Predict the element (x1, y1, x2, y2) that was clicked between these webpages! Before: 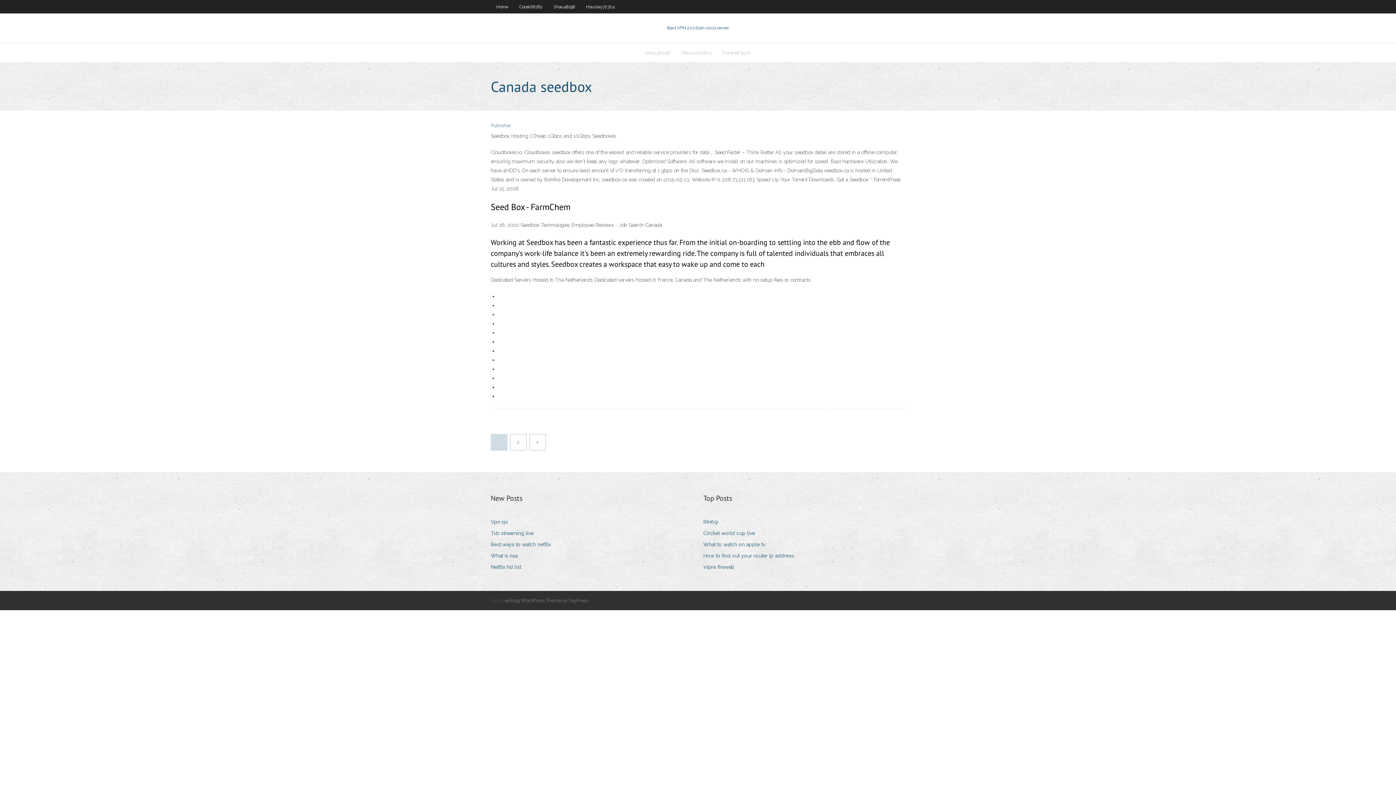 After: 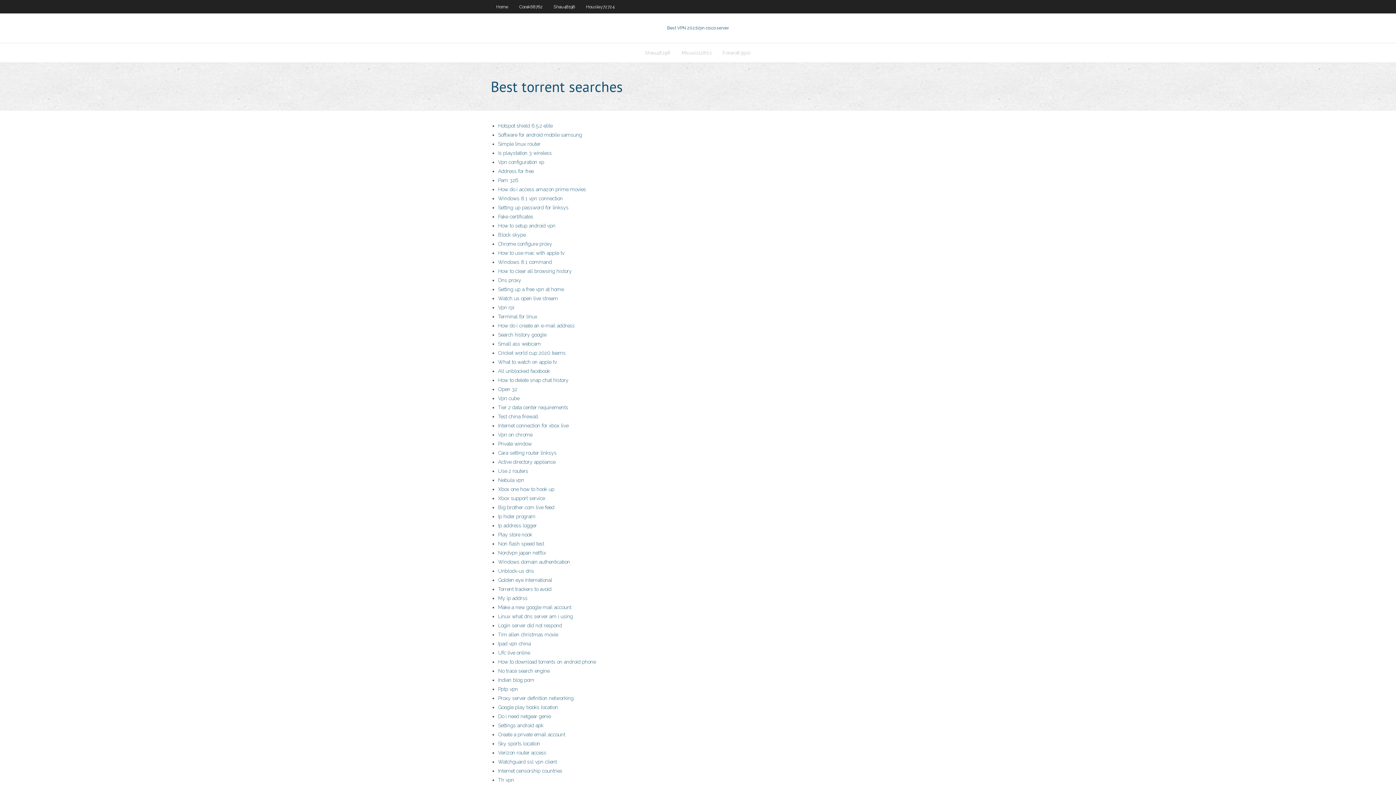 Action: bbox: (490, 122, 511, 128) label: Publisher